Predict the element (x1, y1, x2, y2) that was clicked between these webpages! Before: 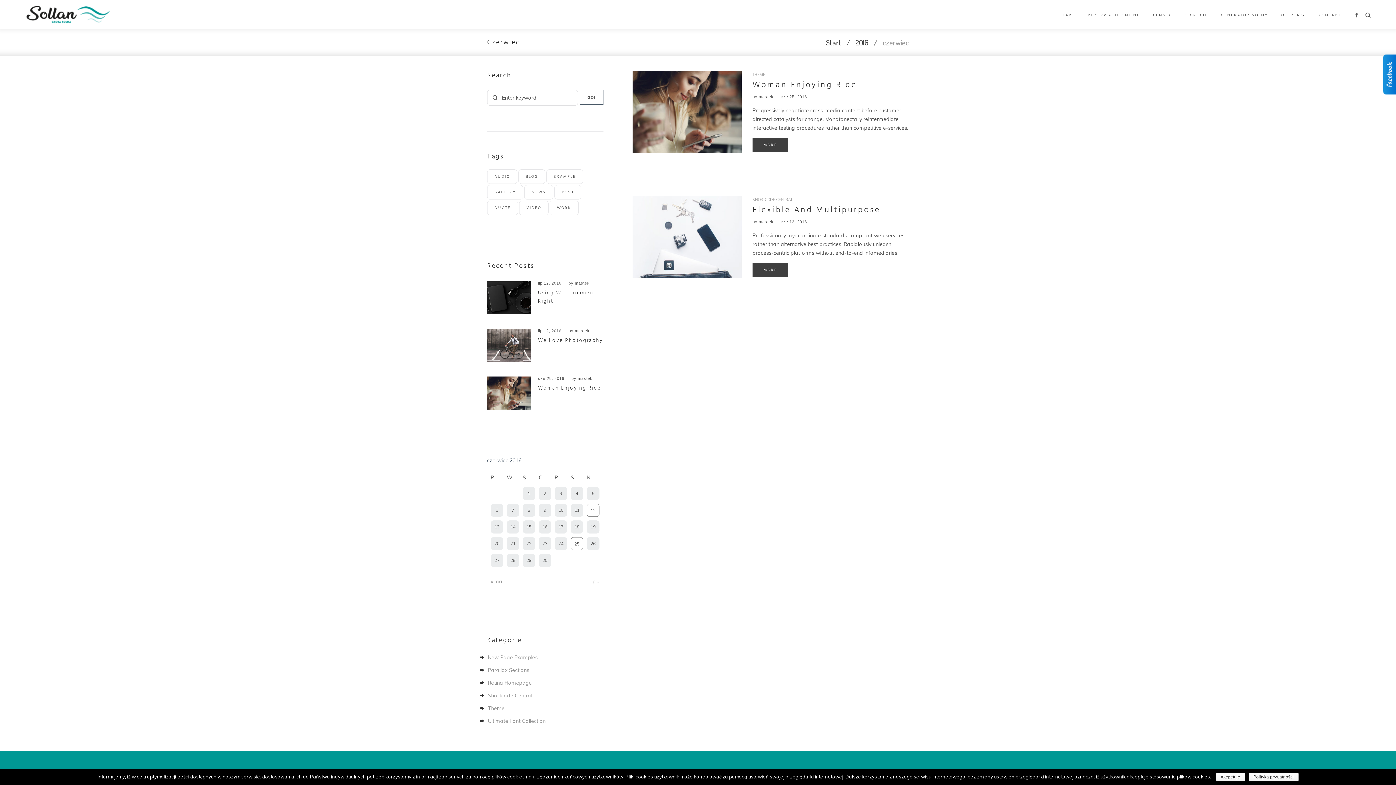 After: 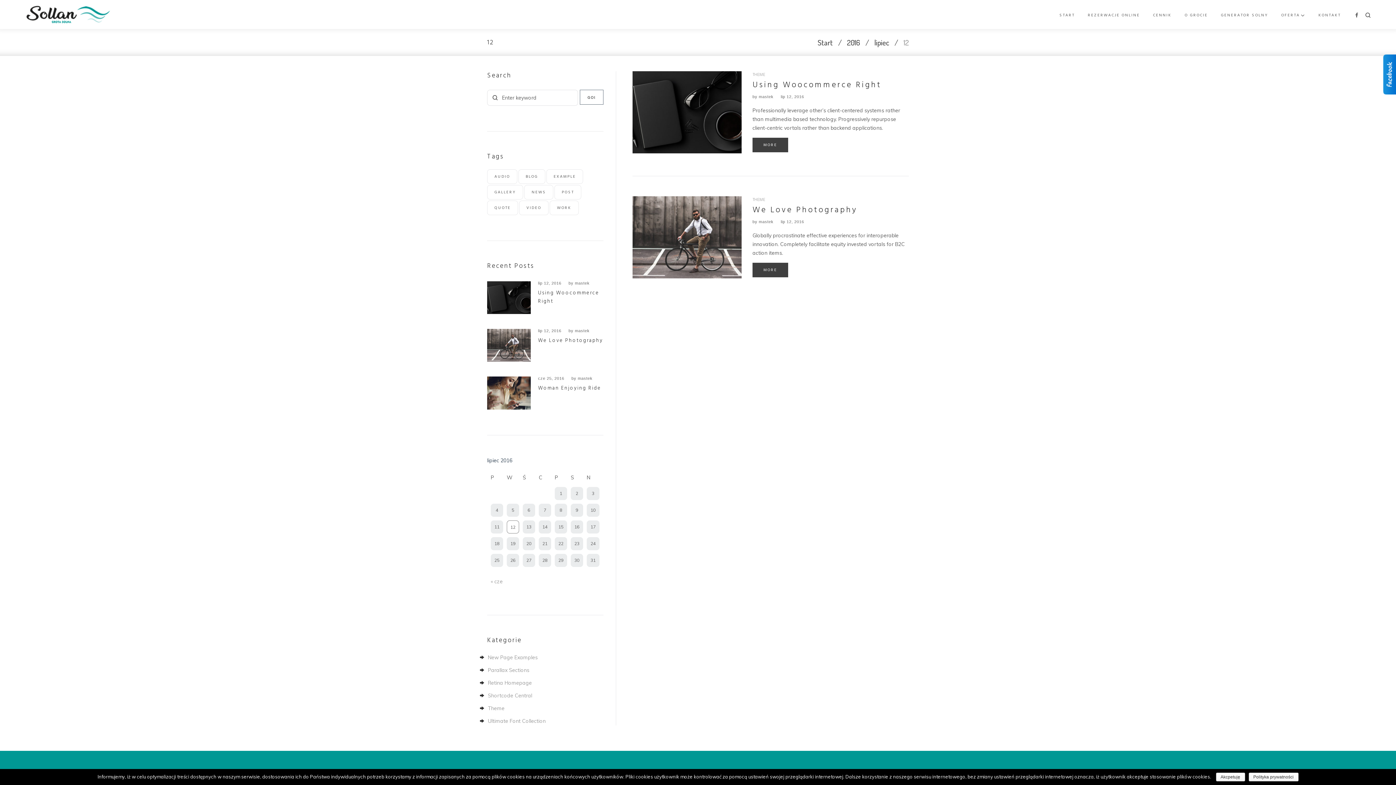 Action: bbox: (538, 280, 561, 285) label: lip 12, 2016